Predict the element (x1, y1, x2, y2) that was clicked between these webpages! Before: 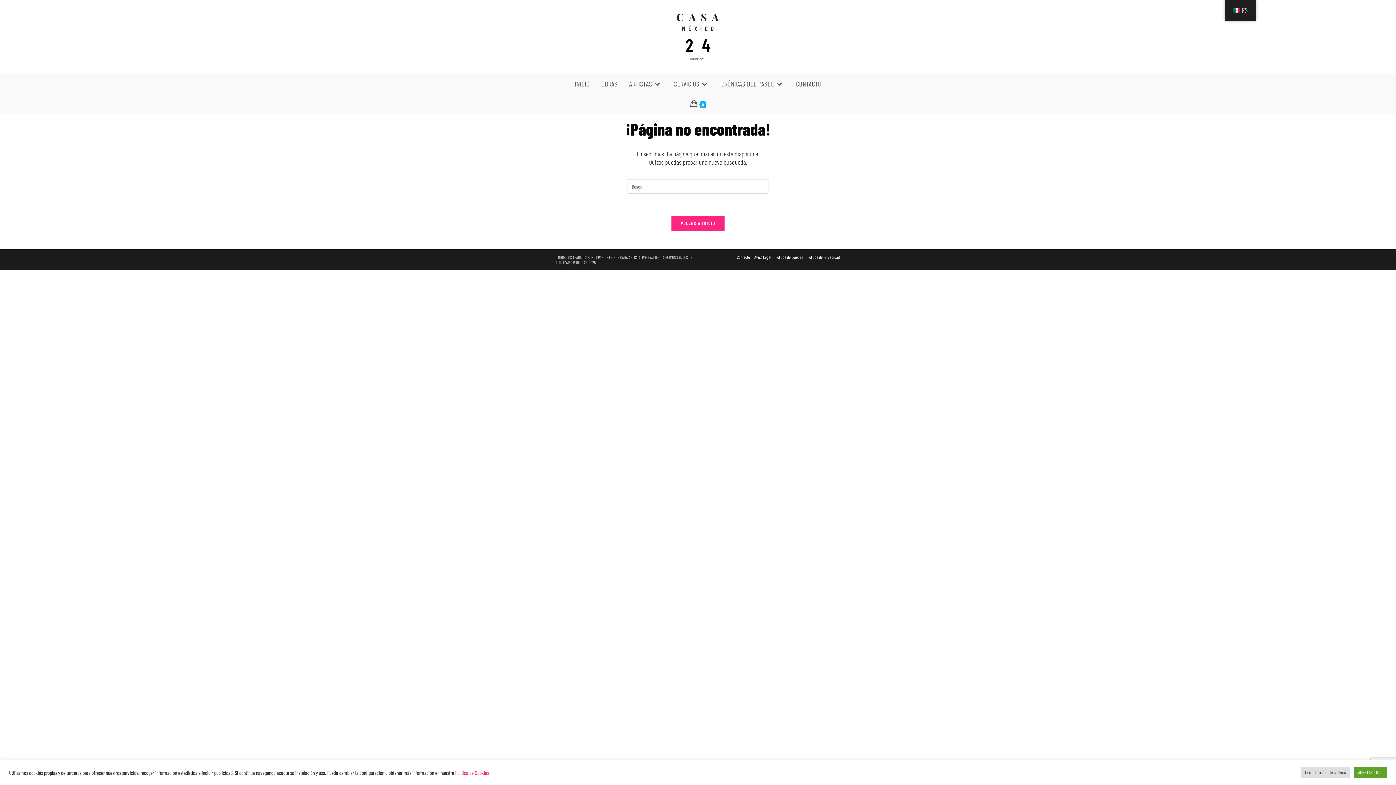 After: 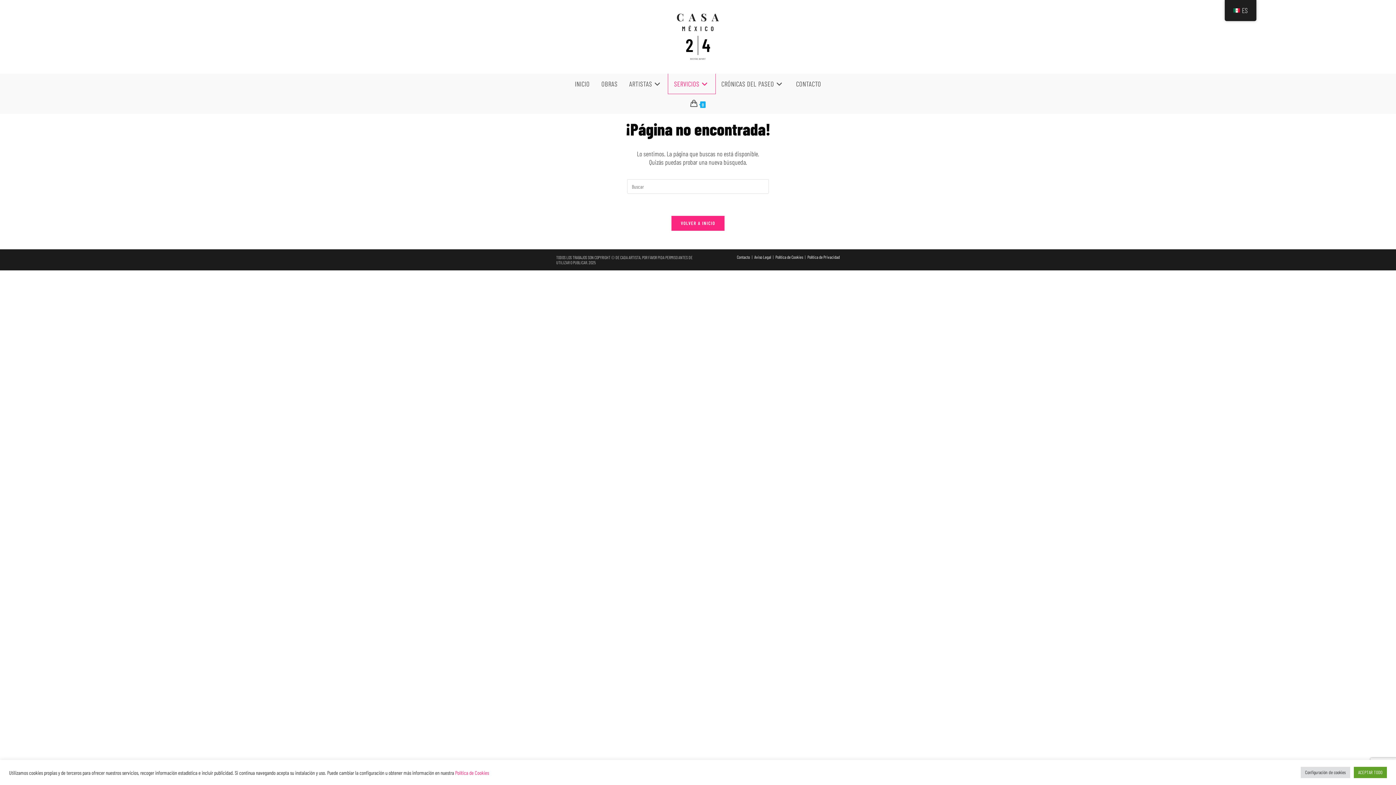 Action: bbox: (668, 73, 715, 93) label: SERVICIOS